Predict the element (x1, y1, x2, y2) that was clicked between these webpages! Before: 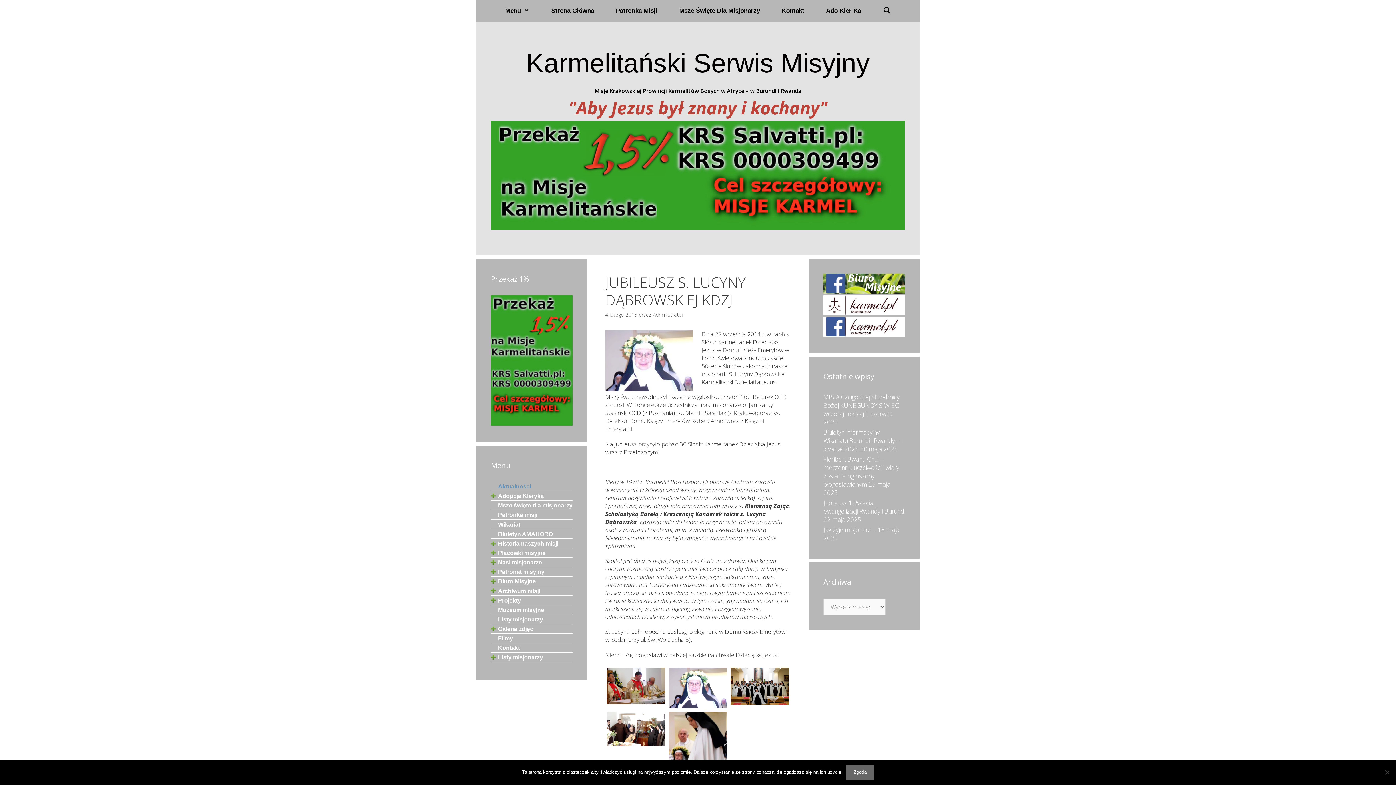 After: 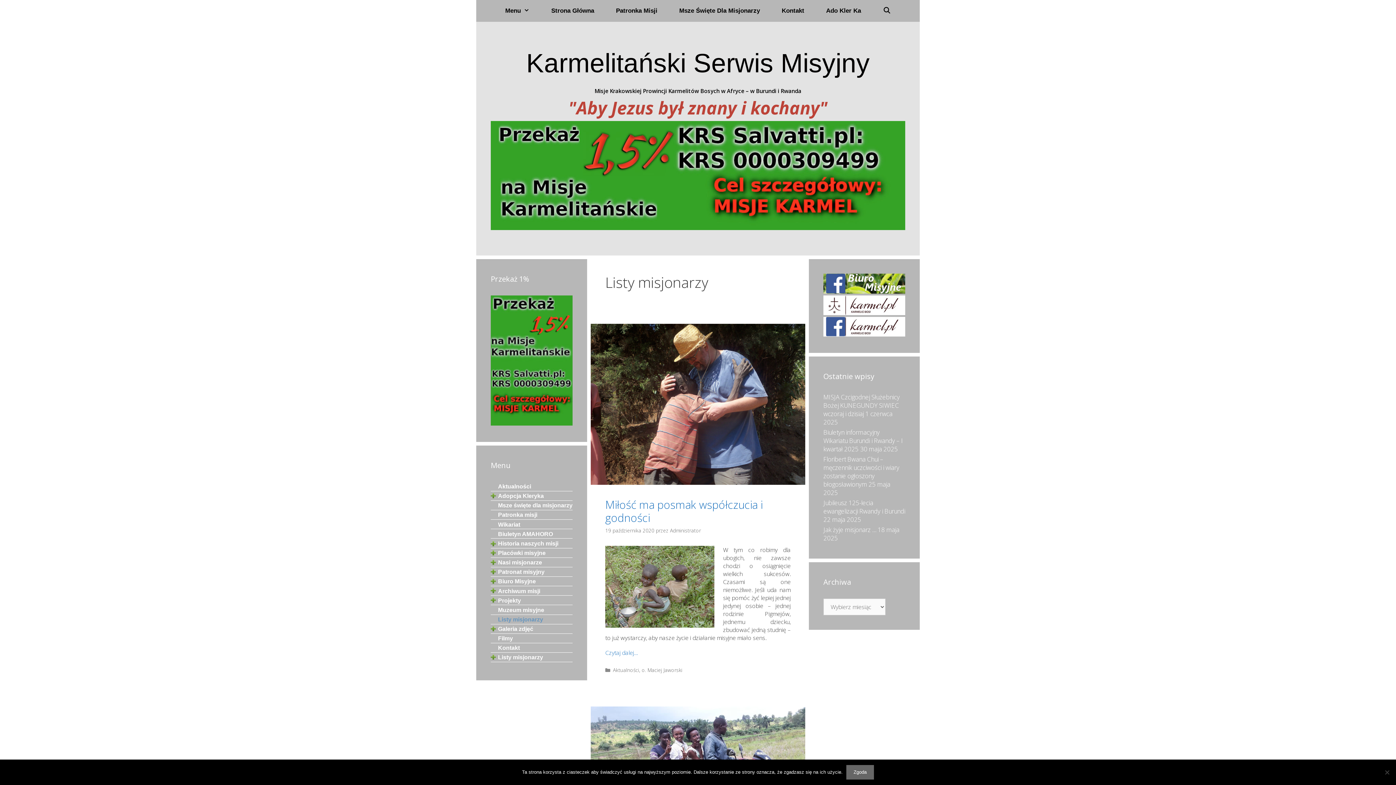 Action: bbox: (498, 615, 572, 623) label: Listy misjonarzy